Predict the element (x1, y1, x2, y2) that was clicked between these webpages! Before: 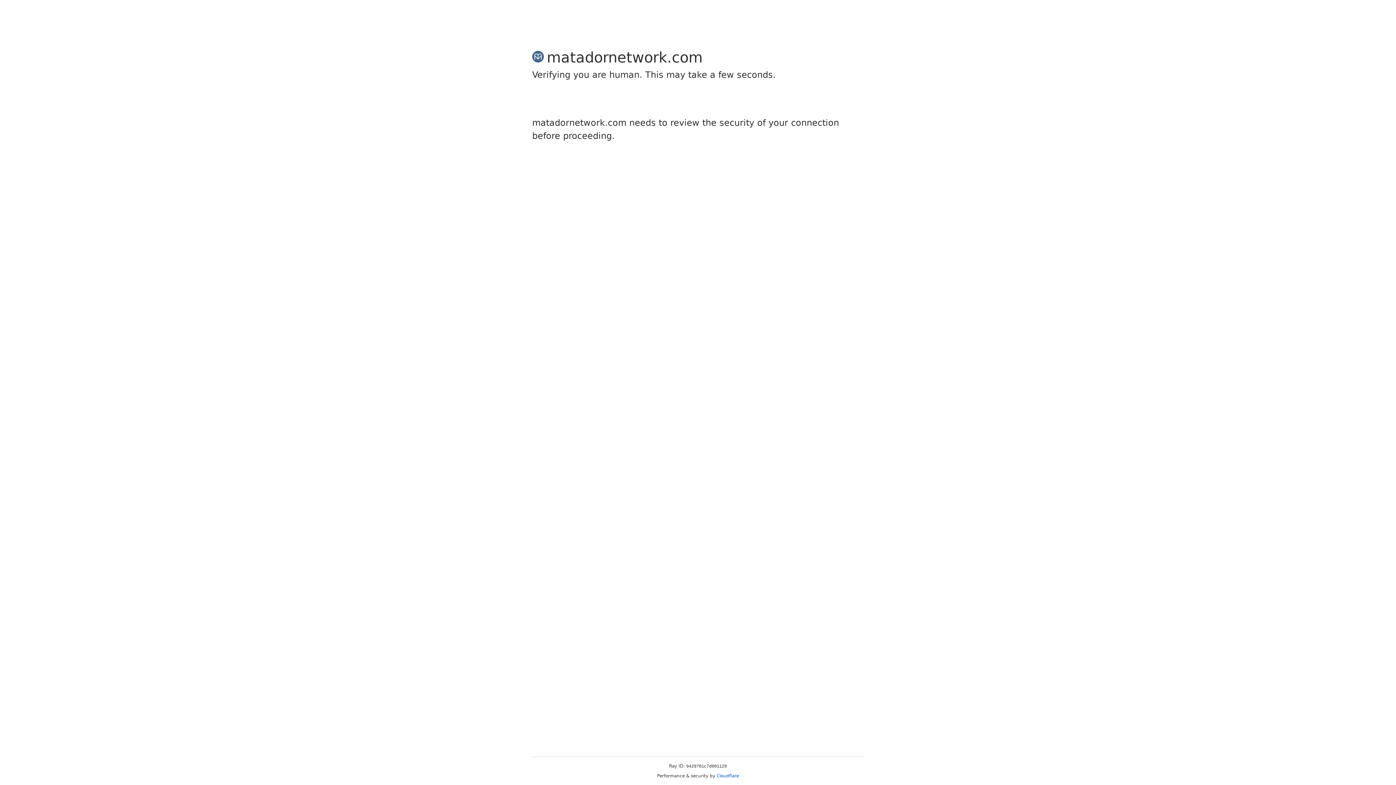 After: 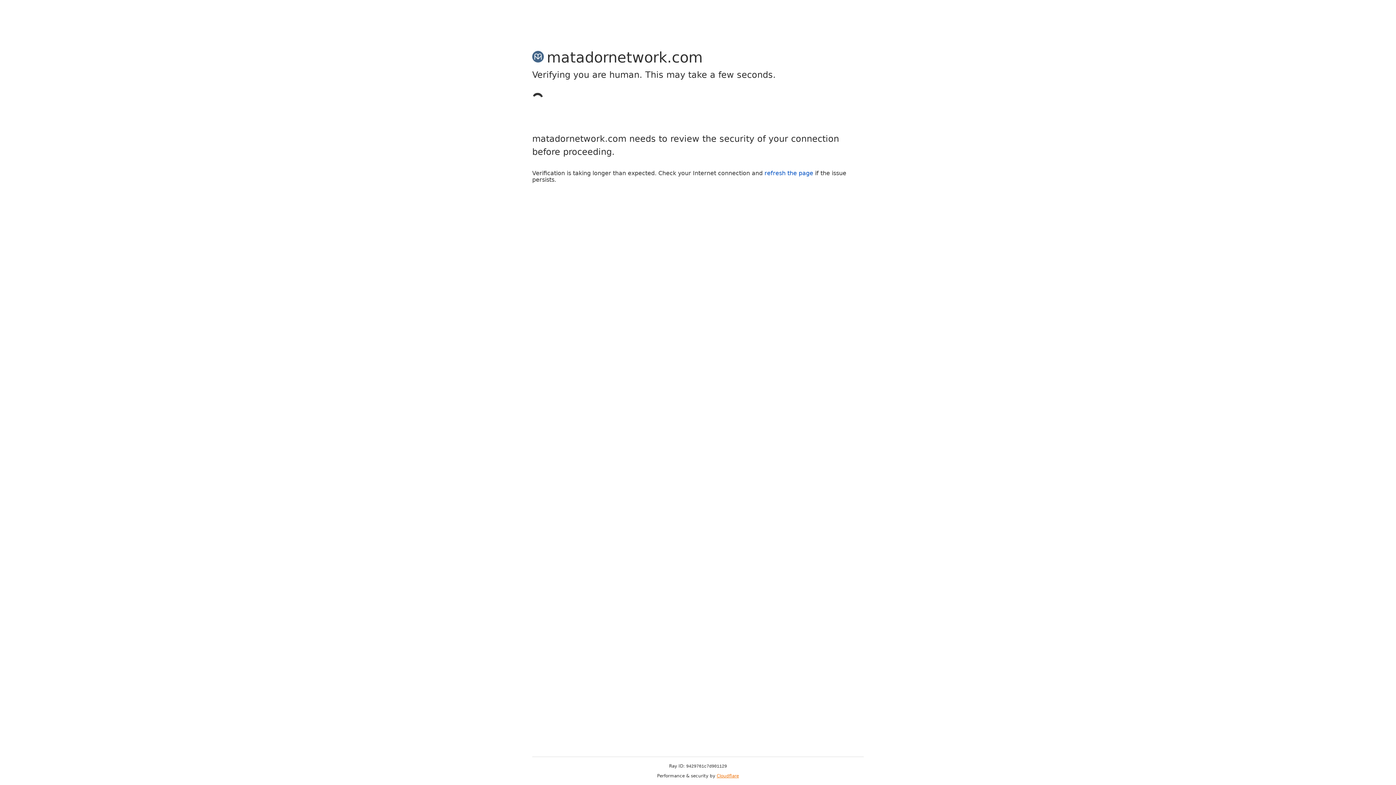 Action: label: Cloudflare bbox: (716, 773, 739, 778)